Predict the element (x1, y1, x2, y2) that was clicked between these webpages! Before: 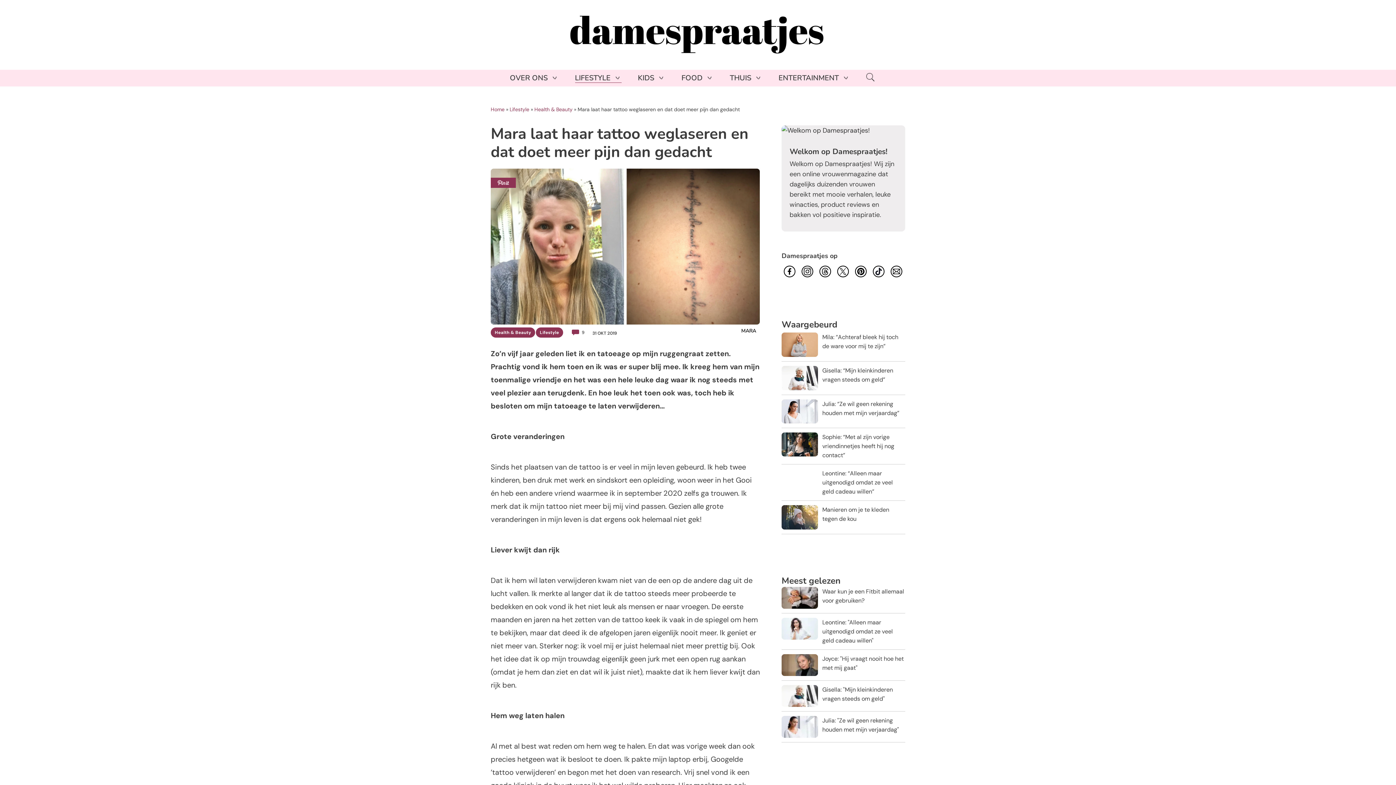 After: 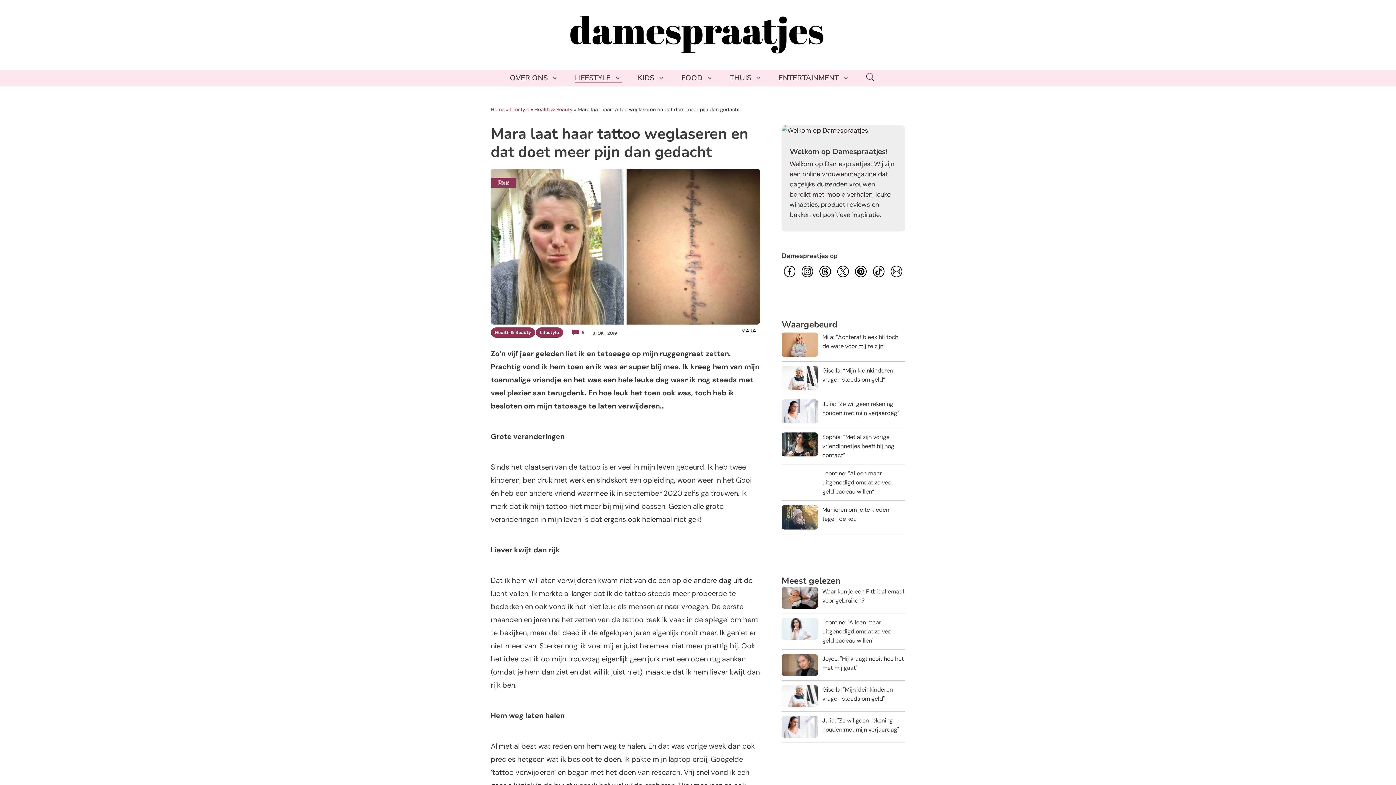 Action: bbox: (835, 263, 851, 279)